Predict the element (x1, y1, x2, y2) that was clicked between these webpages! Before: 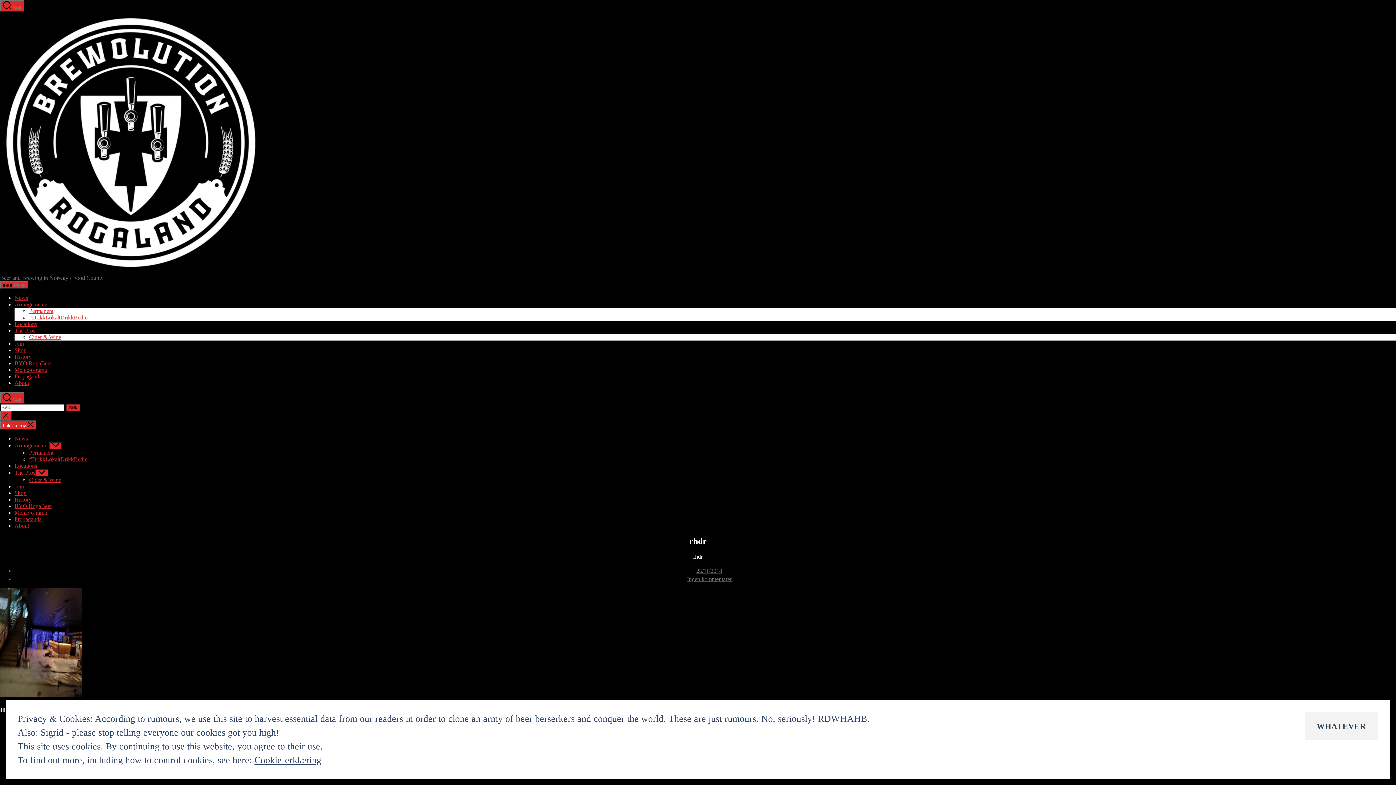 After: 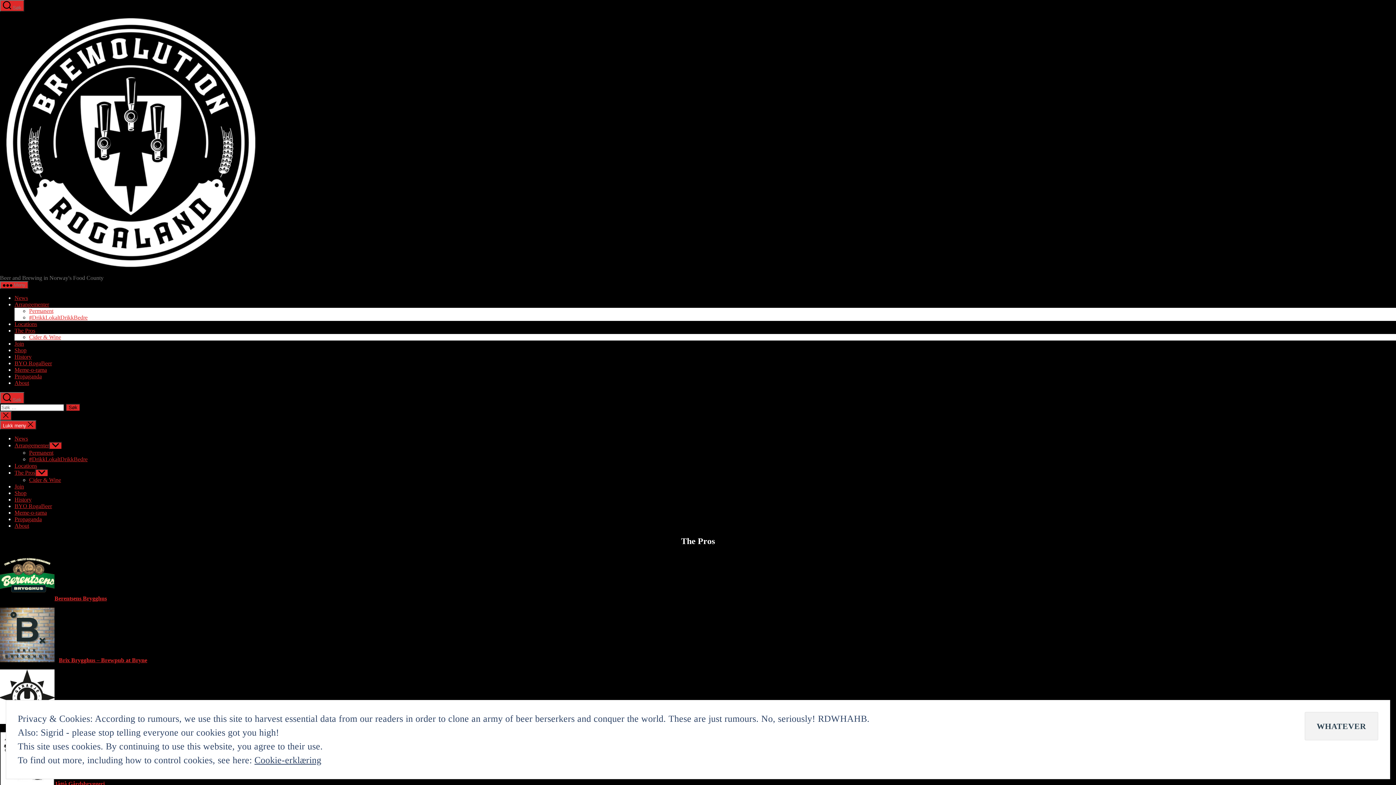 Action: label: The Pros bbox: (14, 469, 35, 476)